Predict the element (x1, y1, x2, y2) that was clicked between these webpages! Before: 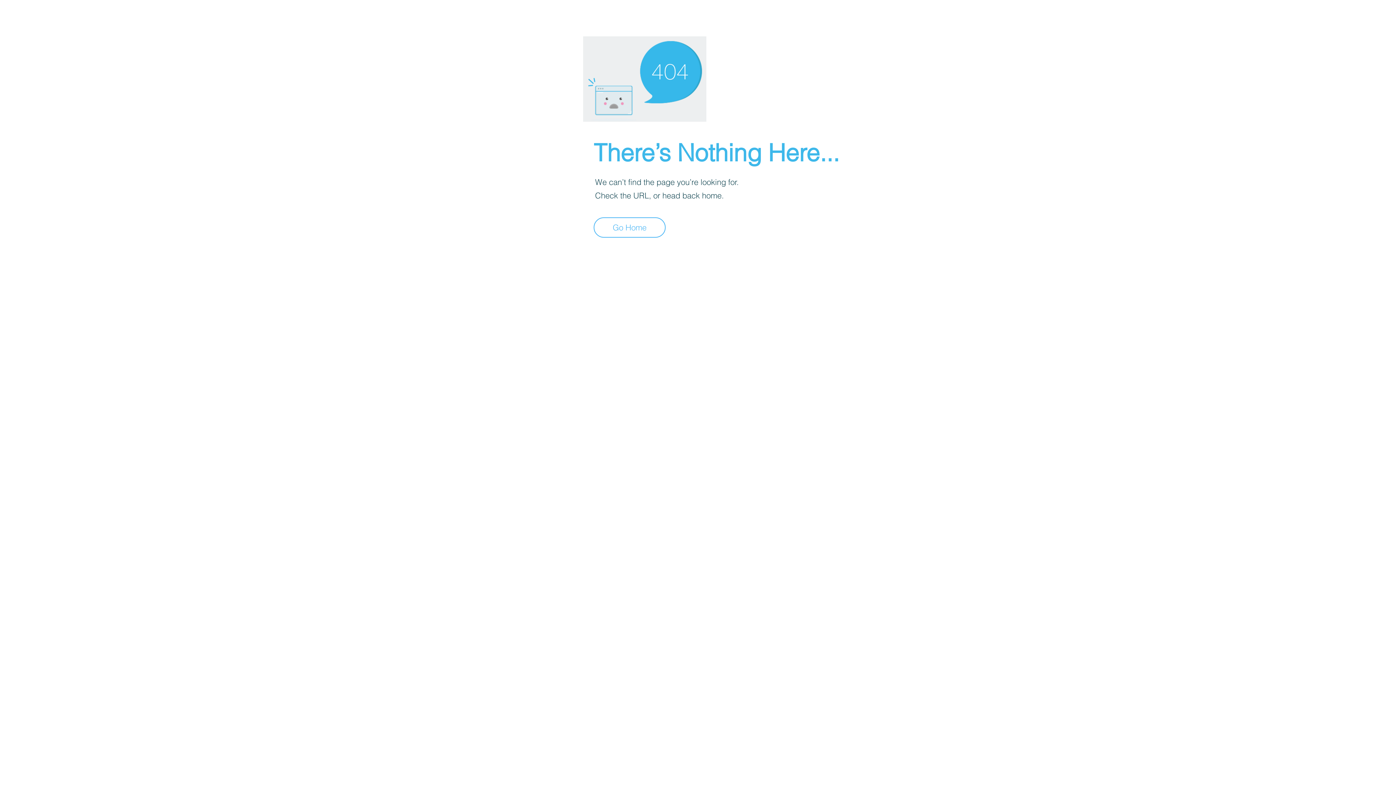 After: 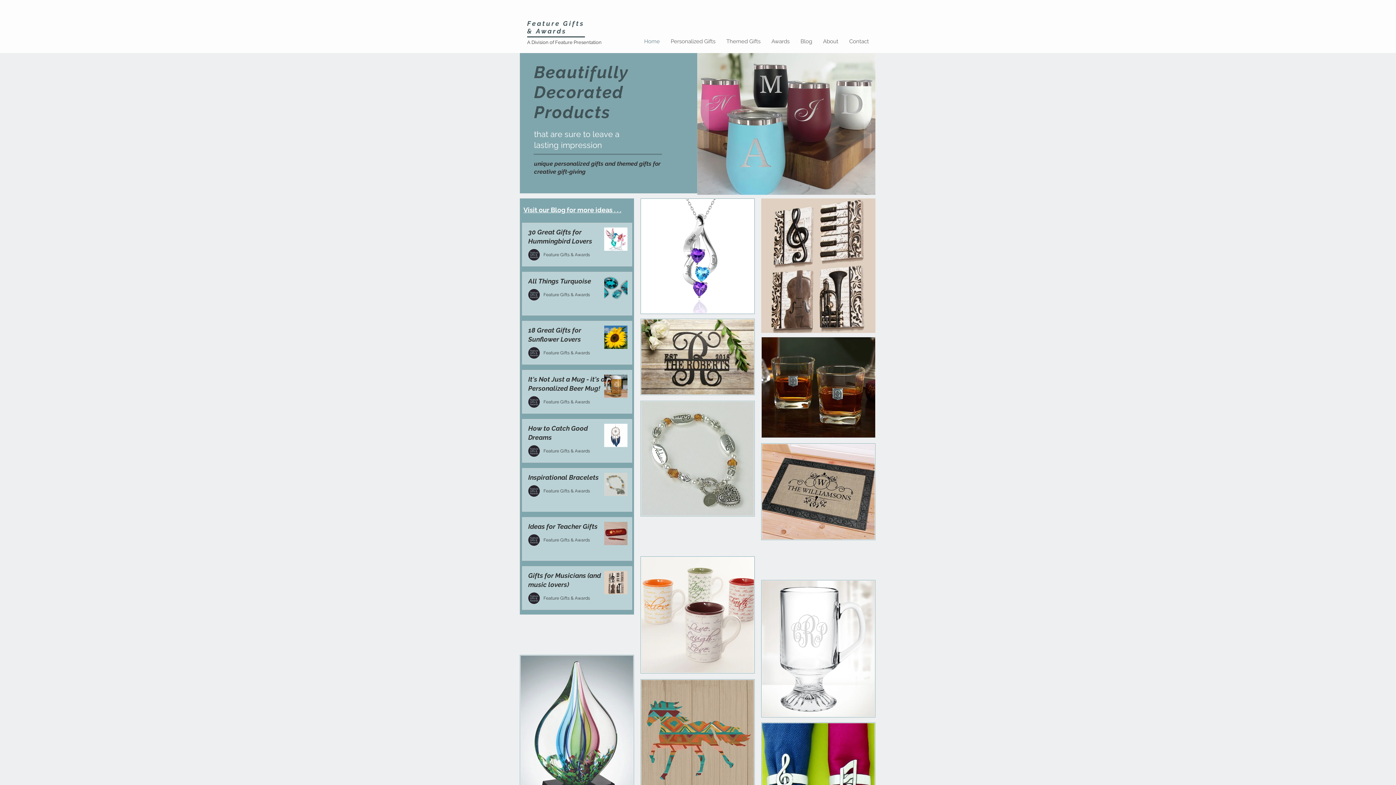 Action: label: Go Home bbox: (593, 217, 665, 237)